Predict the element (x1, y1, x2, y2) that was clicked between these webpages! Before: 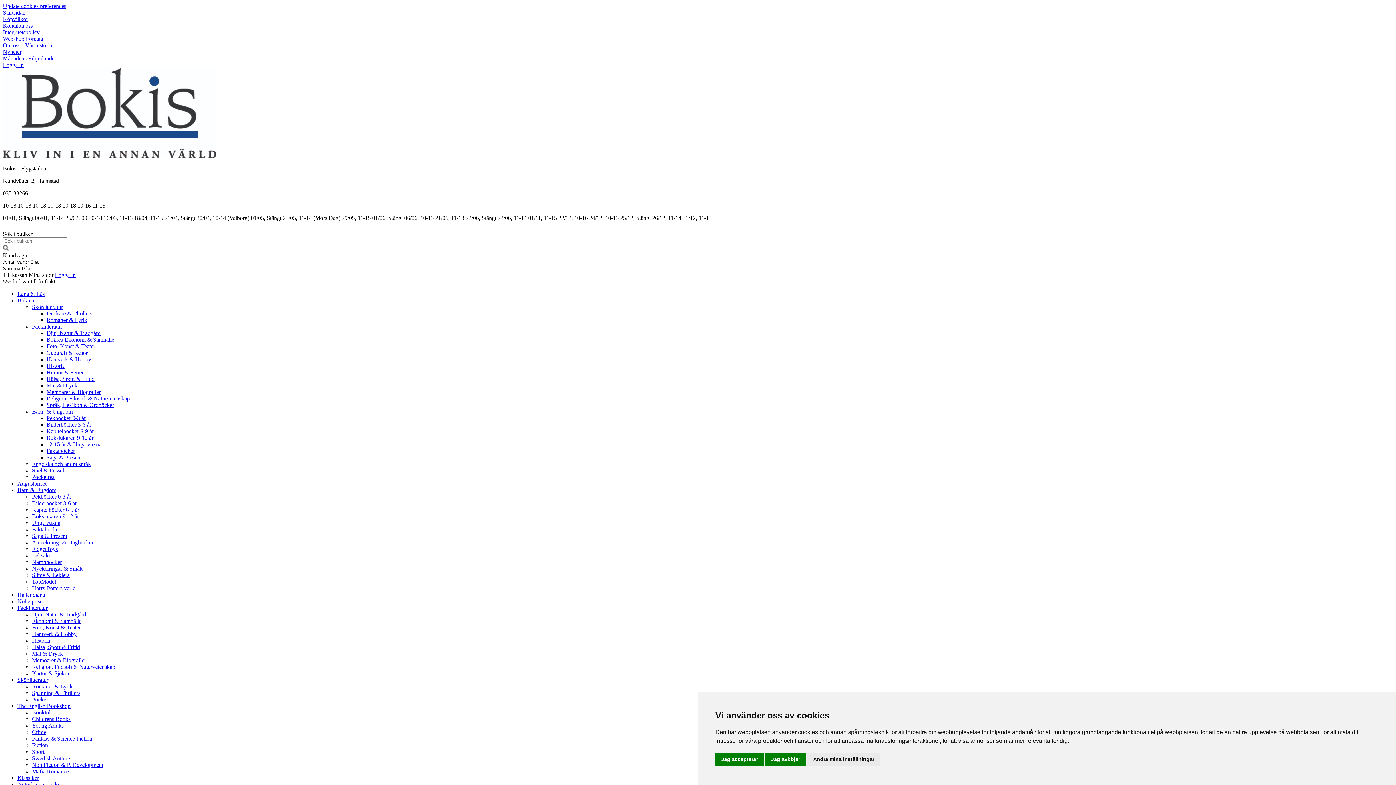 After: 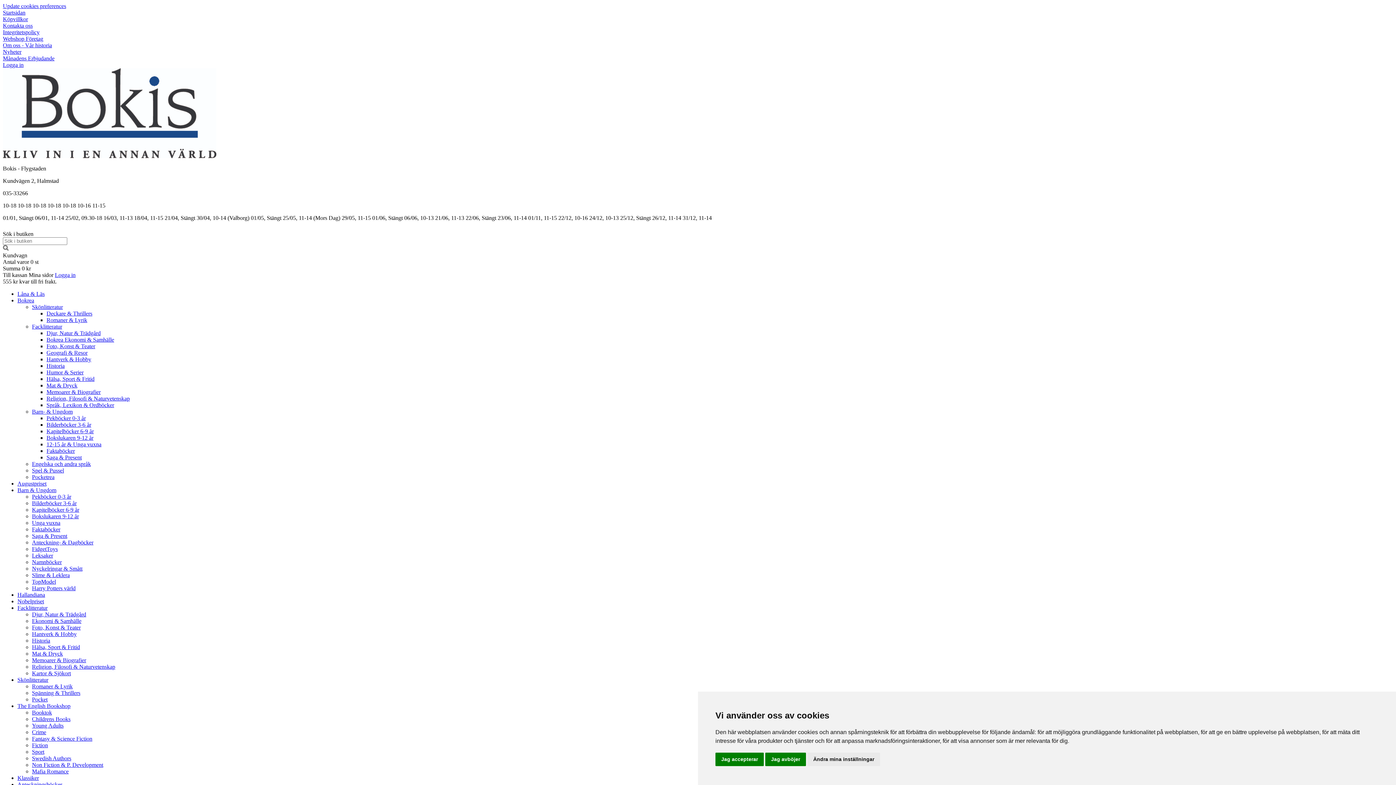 Action: label: Facklitteratur bbox: (32, 323, 62, 329)